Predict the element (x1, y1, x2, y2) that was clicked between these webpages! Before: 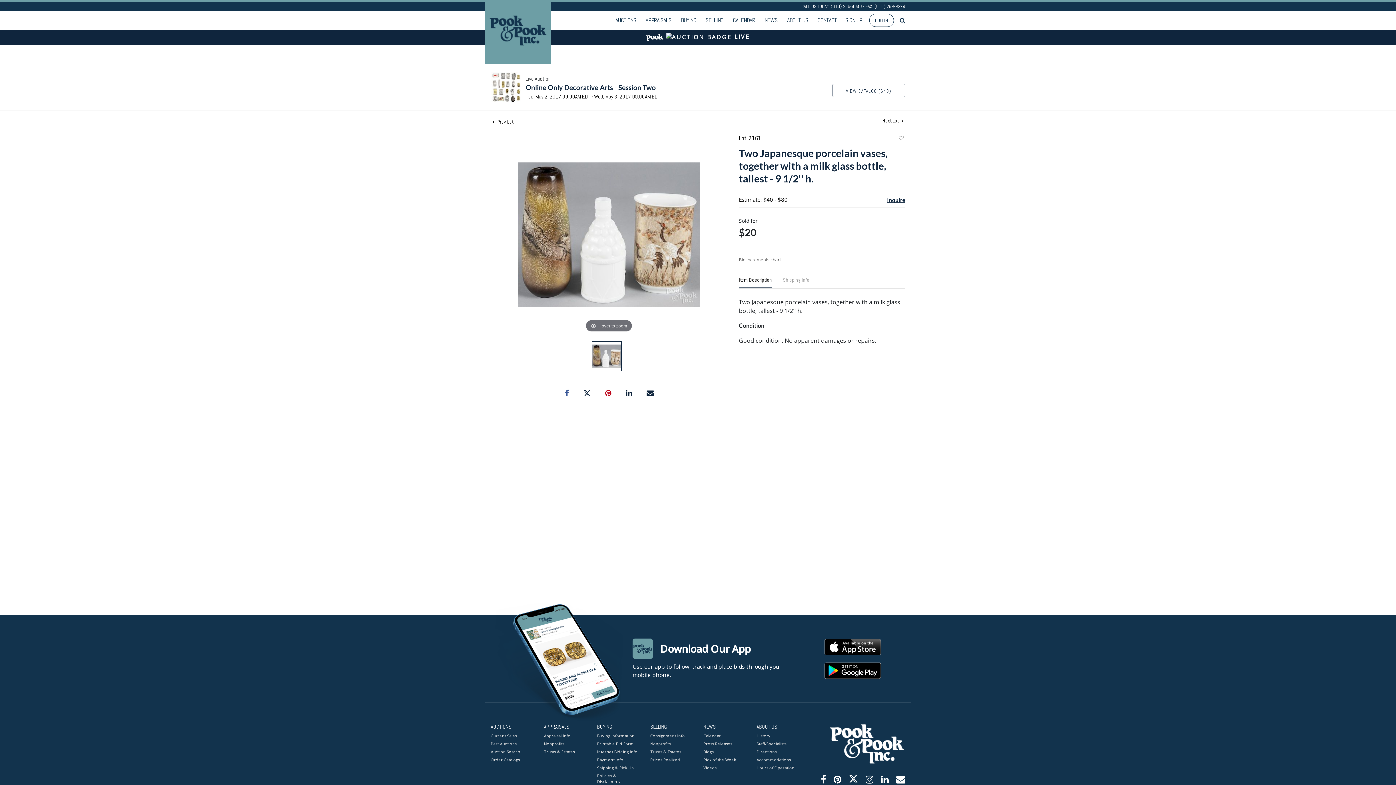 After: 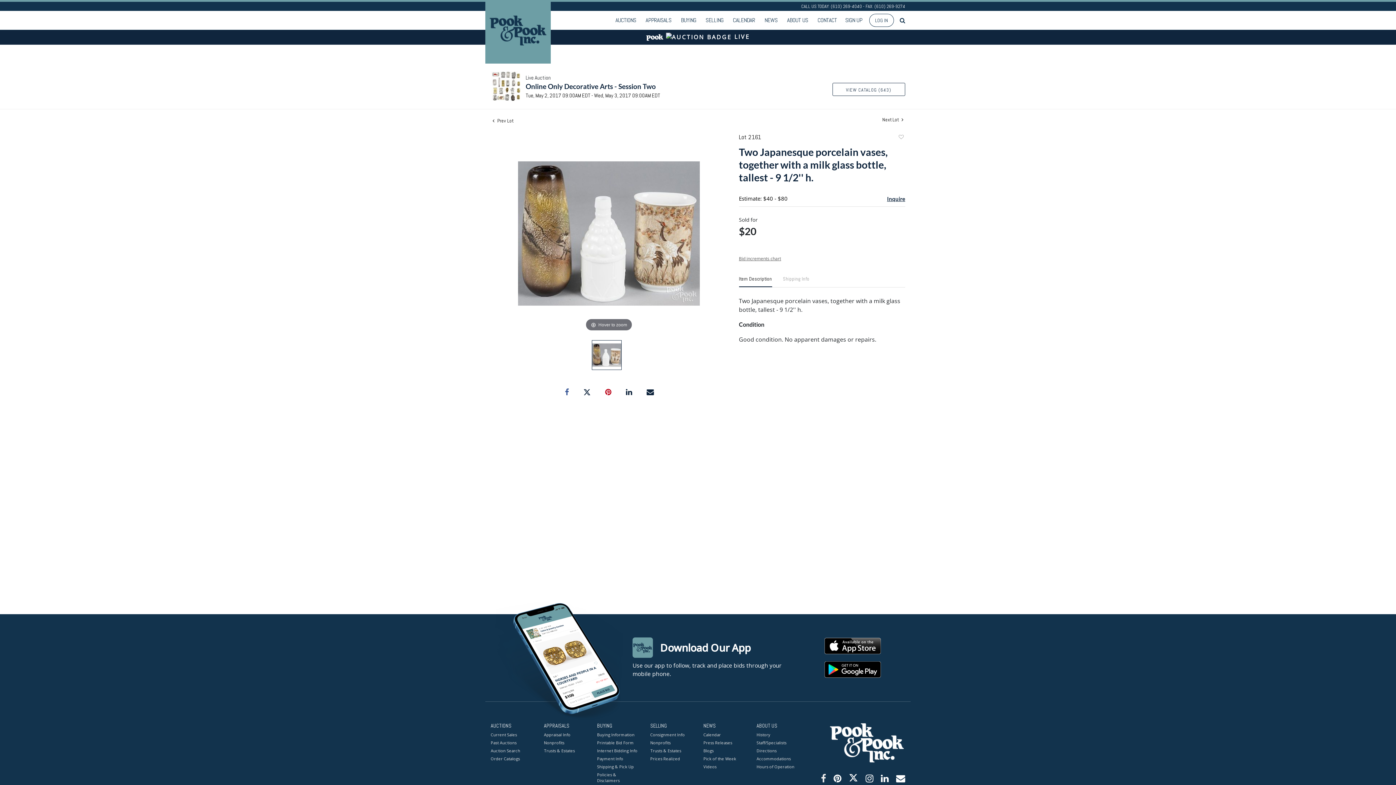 Action: bbox: (821, 773, 826, 786)